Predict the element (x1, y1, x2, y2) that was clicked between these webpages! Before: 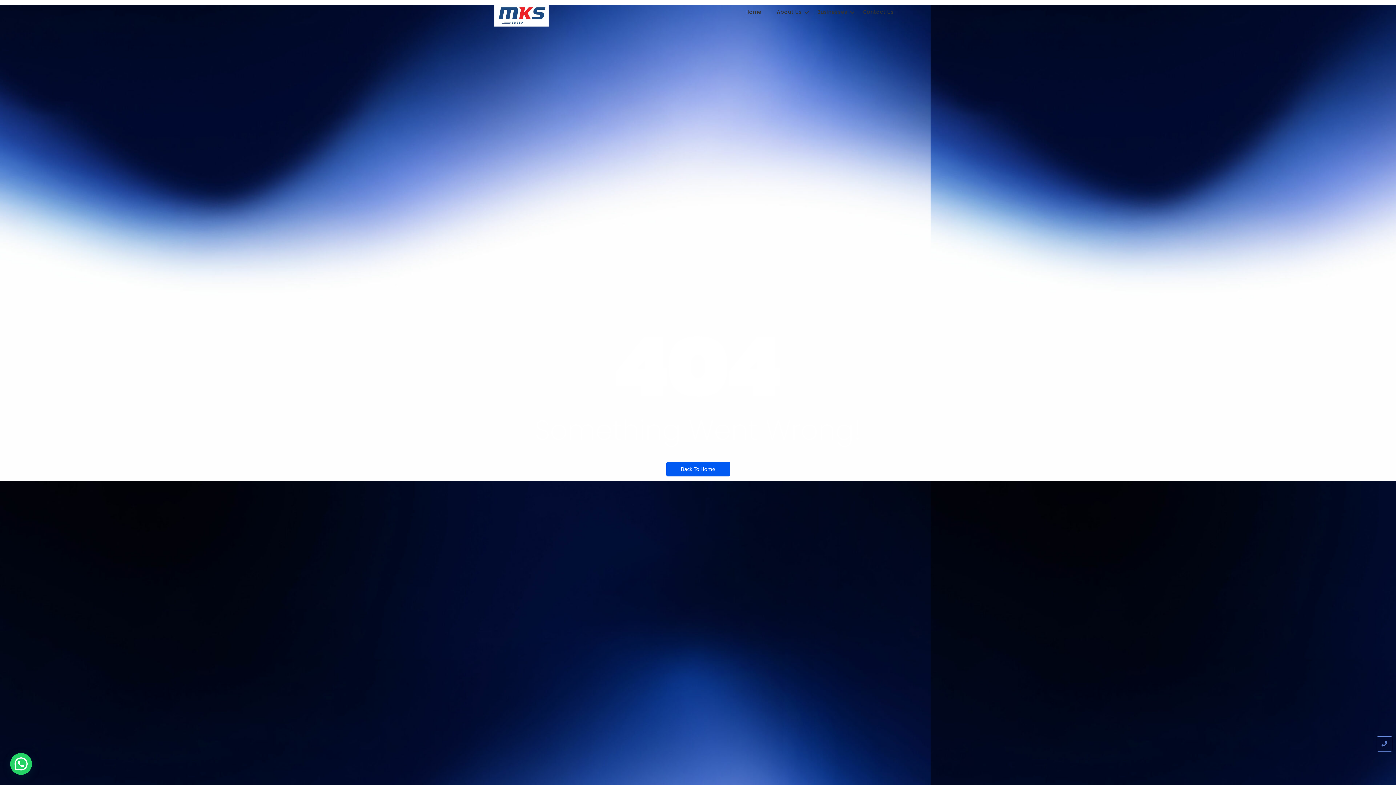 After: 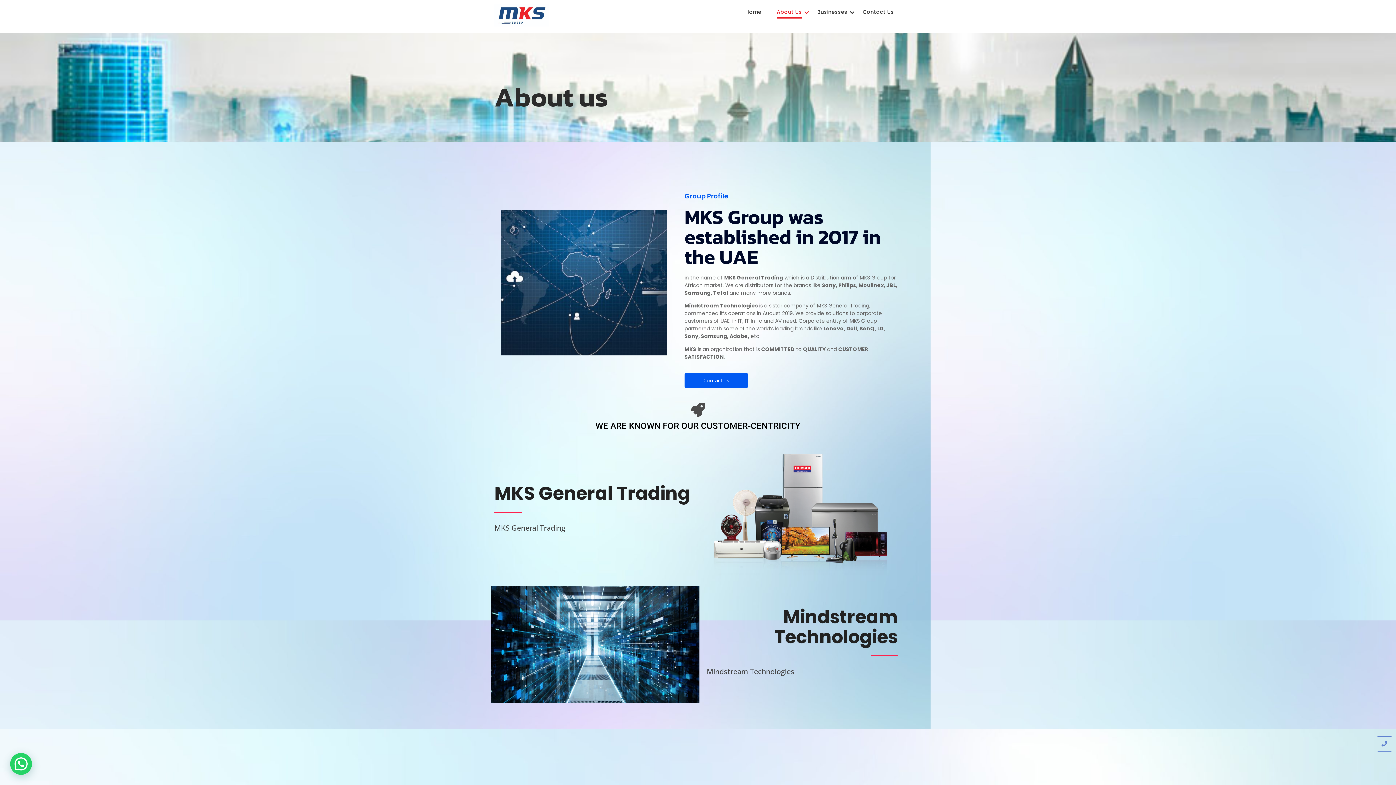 Action: label: About Us bbox: (769, 7, 809, 18)